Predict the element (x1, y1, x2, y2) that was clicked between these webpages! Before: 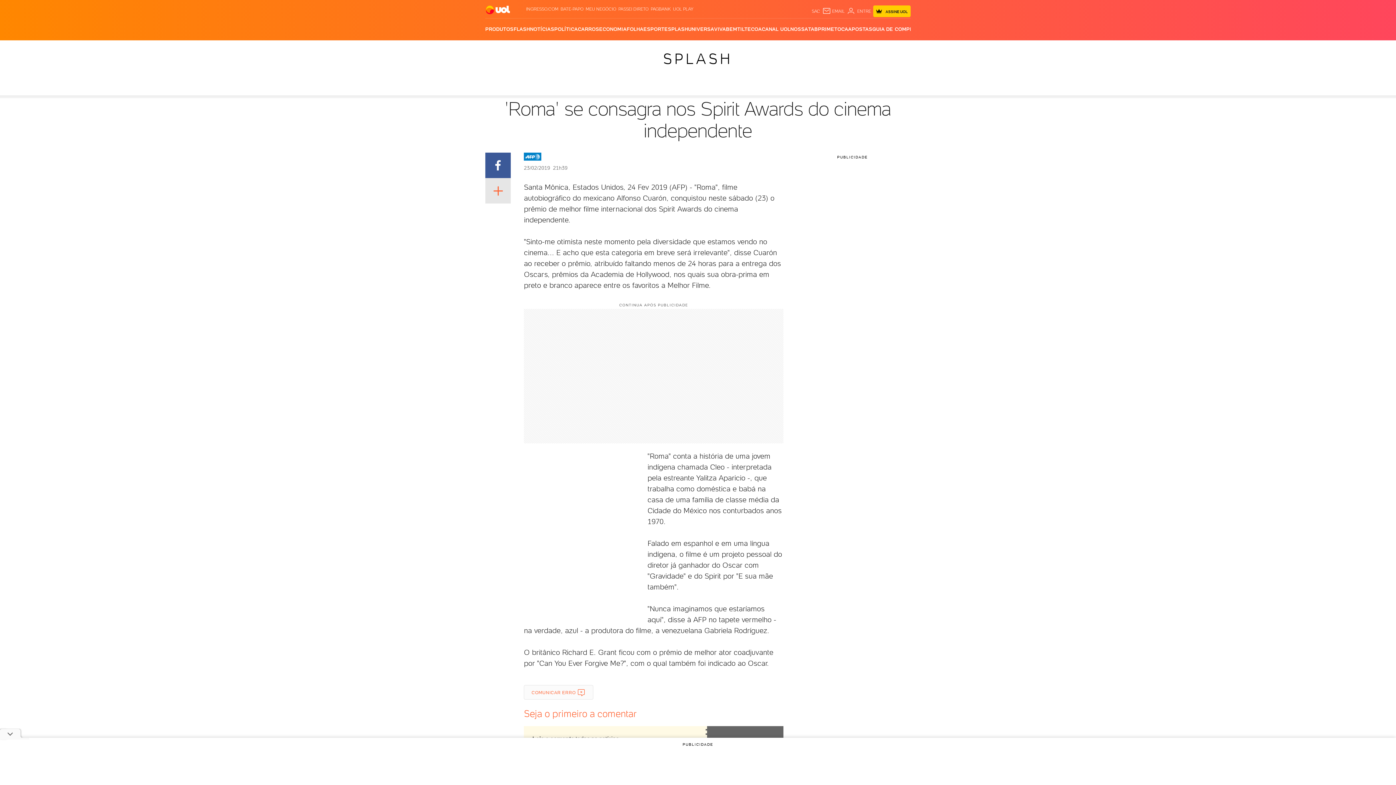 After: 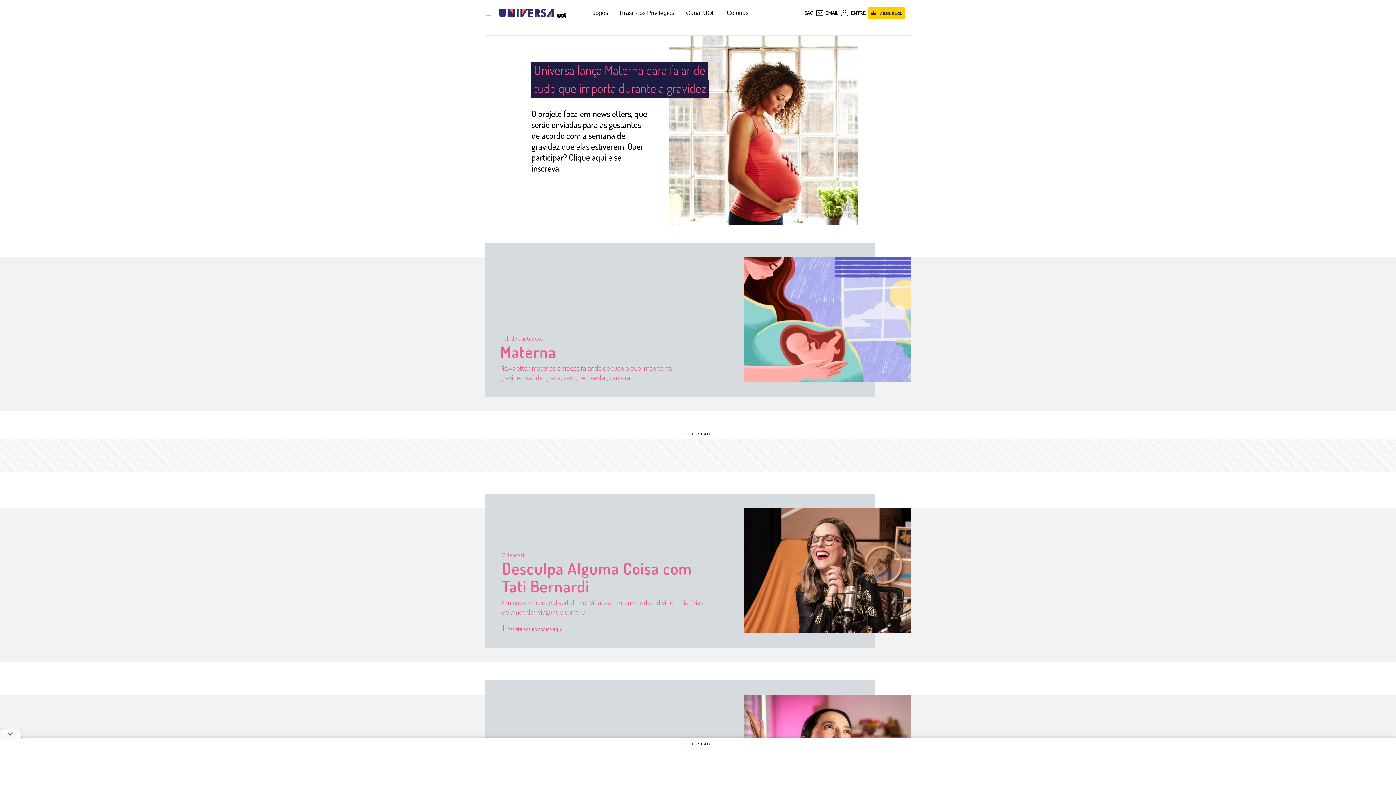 Action: label: UNIVERSA bbox: (688, 18, 714, 40)